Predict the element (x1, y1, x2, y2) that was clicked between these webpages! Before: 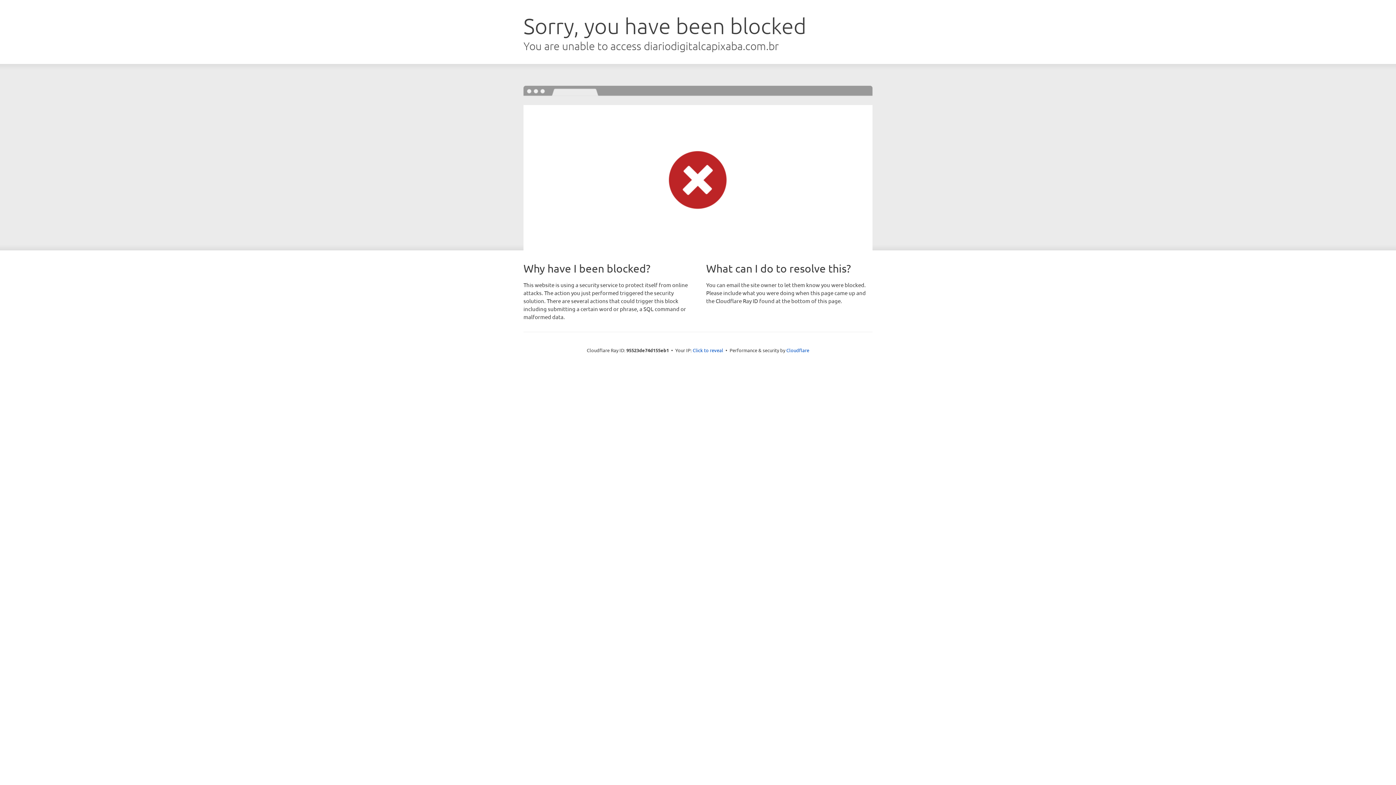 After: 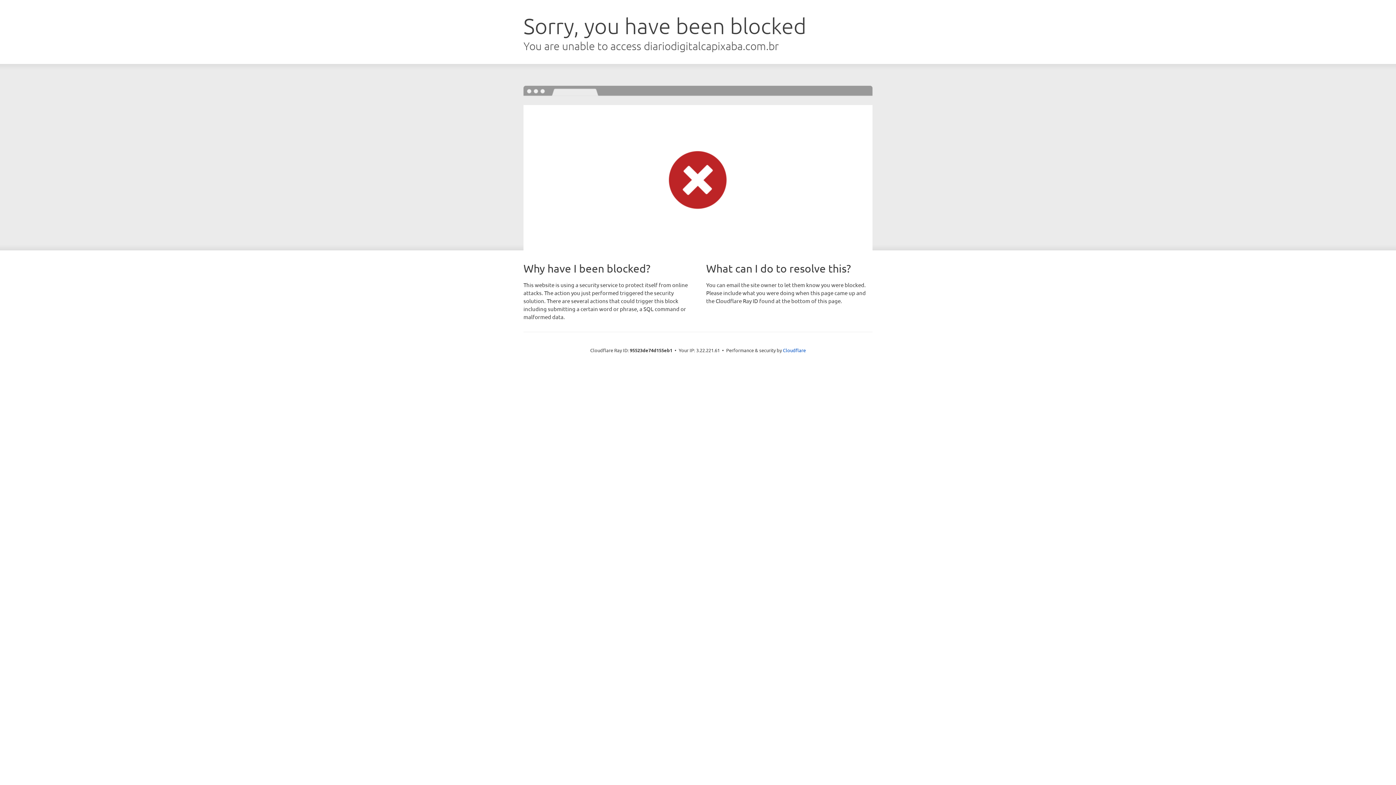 Action: label: Click to reveal bbox: (692, 346, 723, 353)